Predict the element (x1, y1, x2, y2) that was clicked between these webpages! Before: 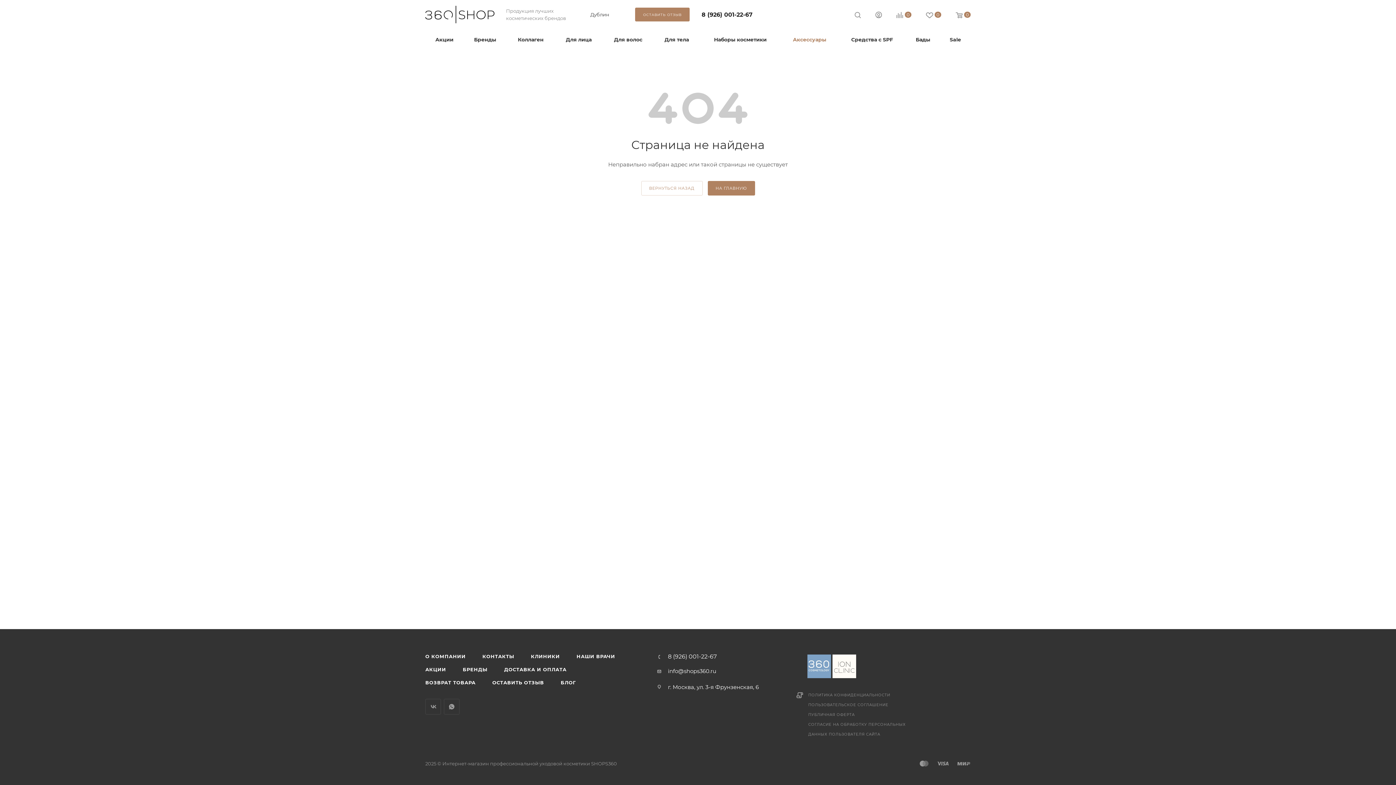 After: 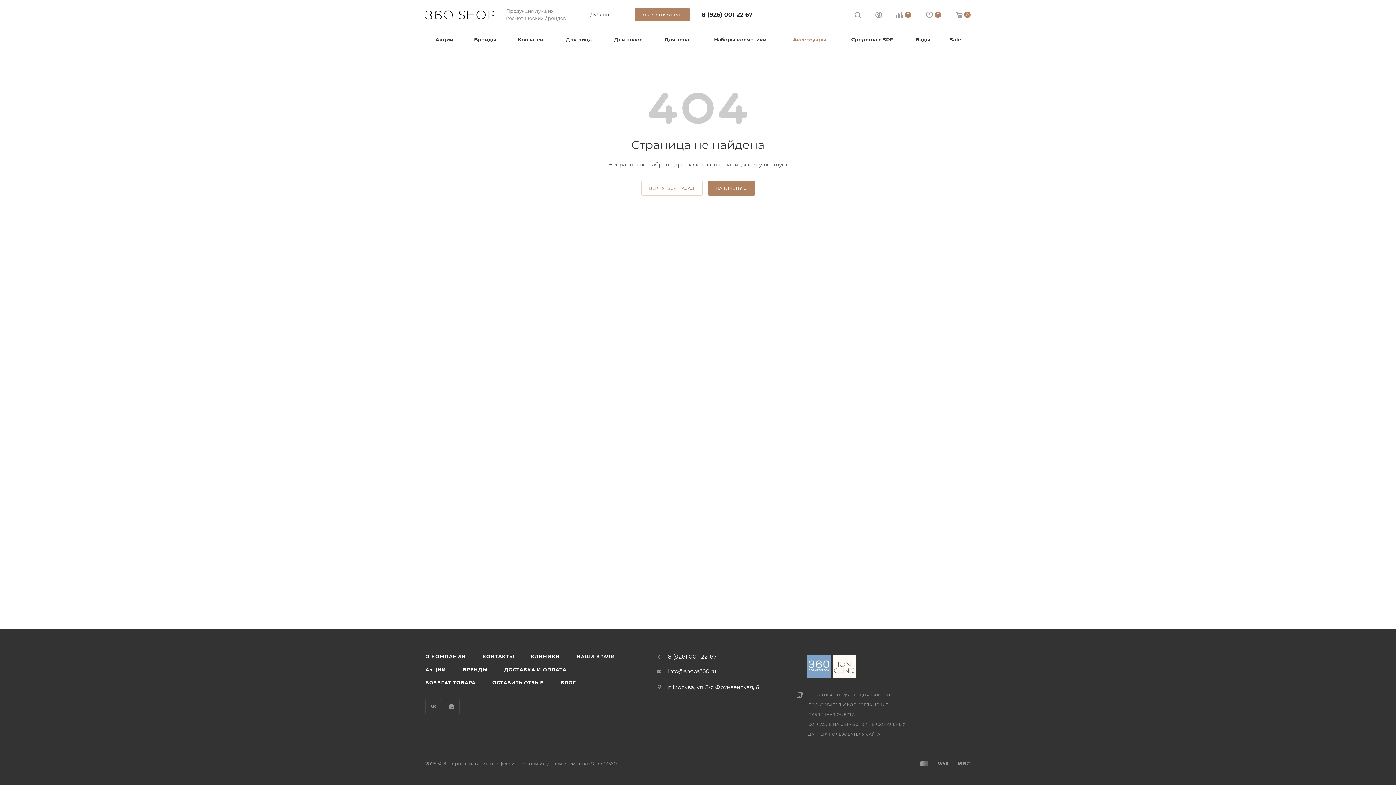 Action: bbox: (807, 662, 831, 669)